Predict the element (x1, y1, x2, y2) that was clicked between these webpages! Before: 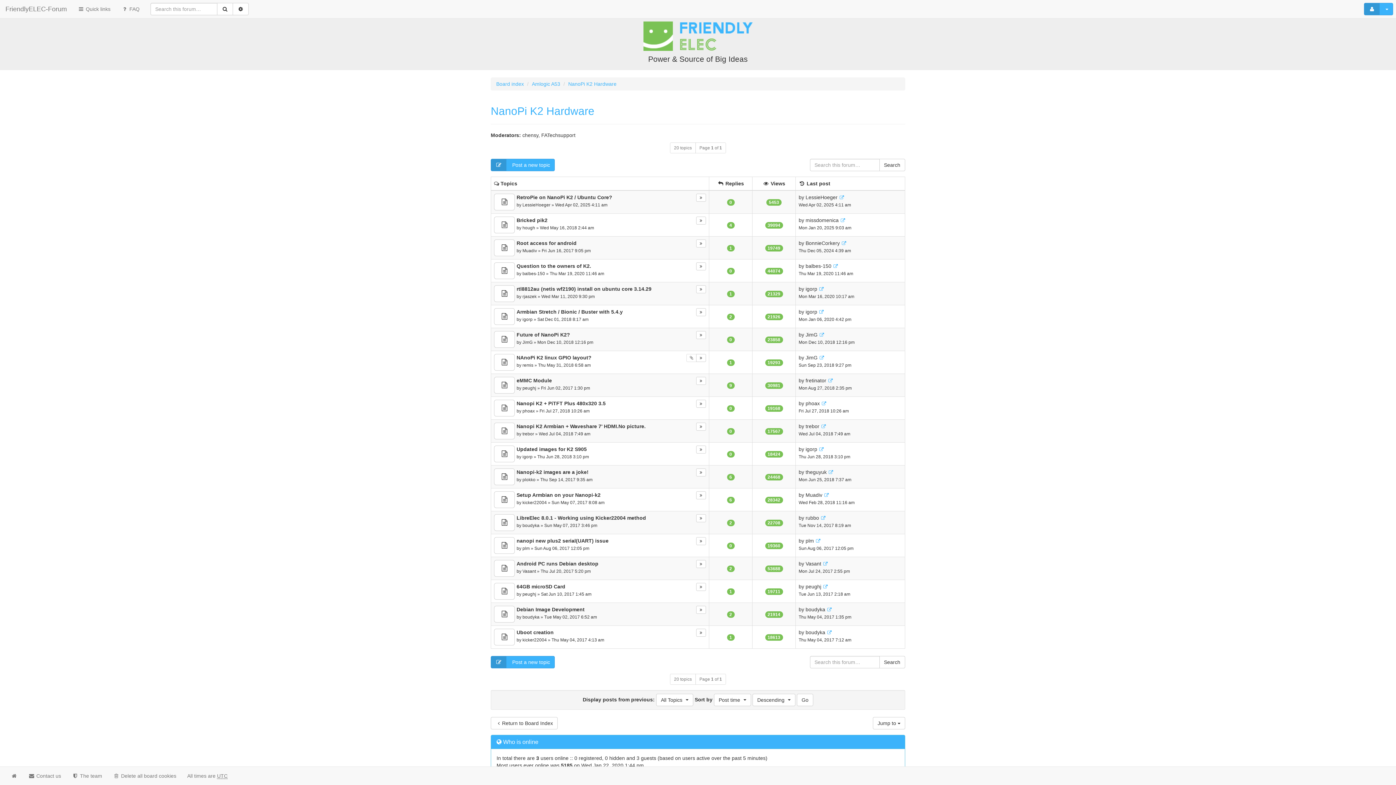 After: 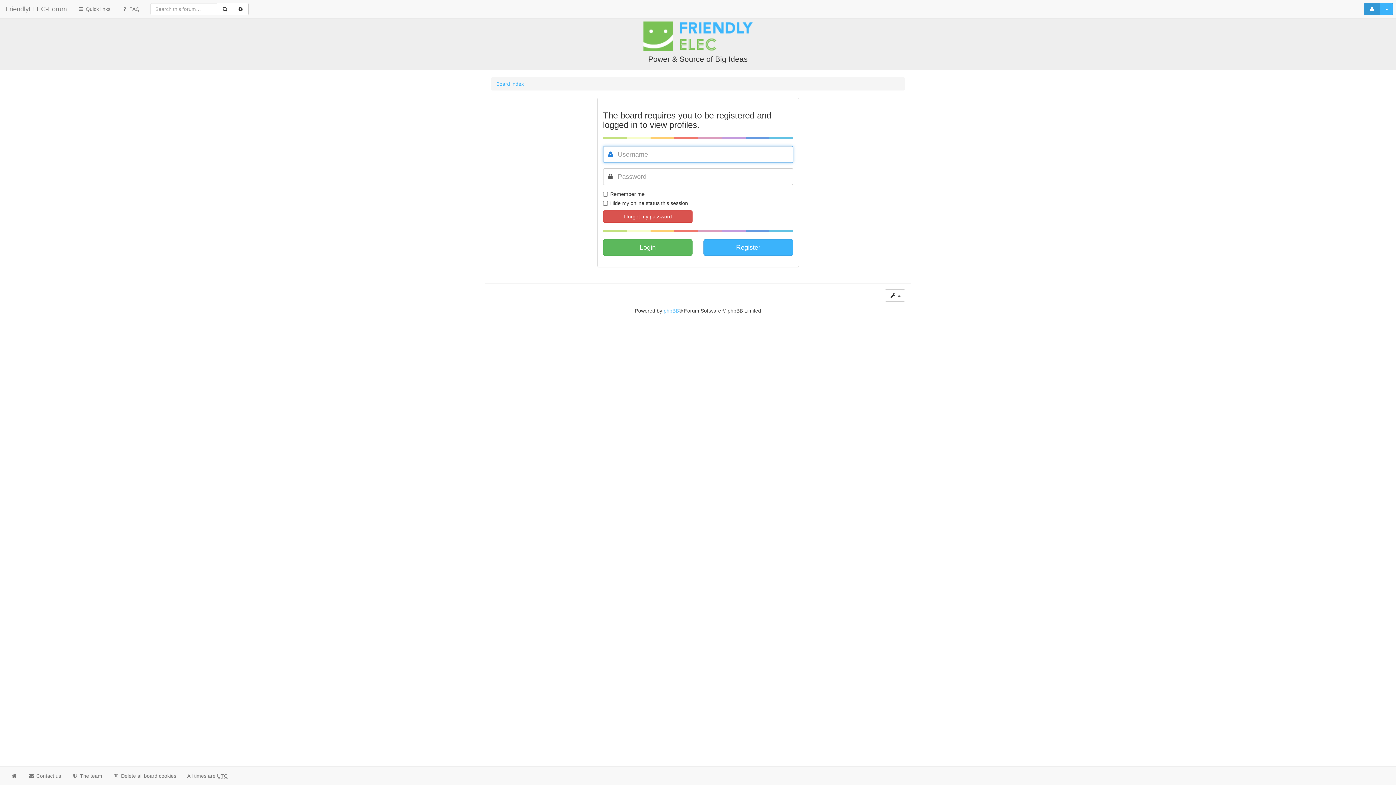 Action: label: trebor bbox: (522, 431, 534, 436)